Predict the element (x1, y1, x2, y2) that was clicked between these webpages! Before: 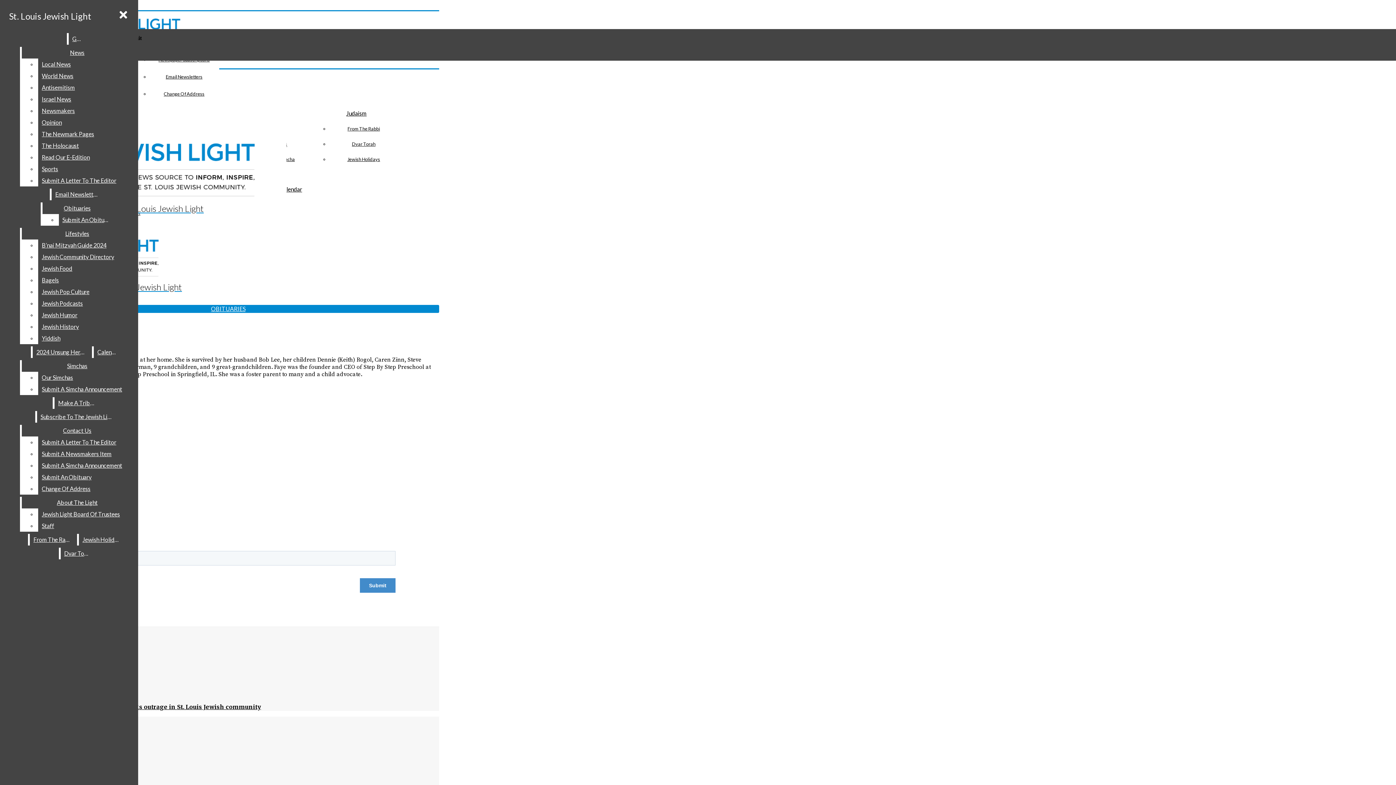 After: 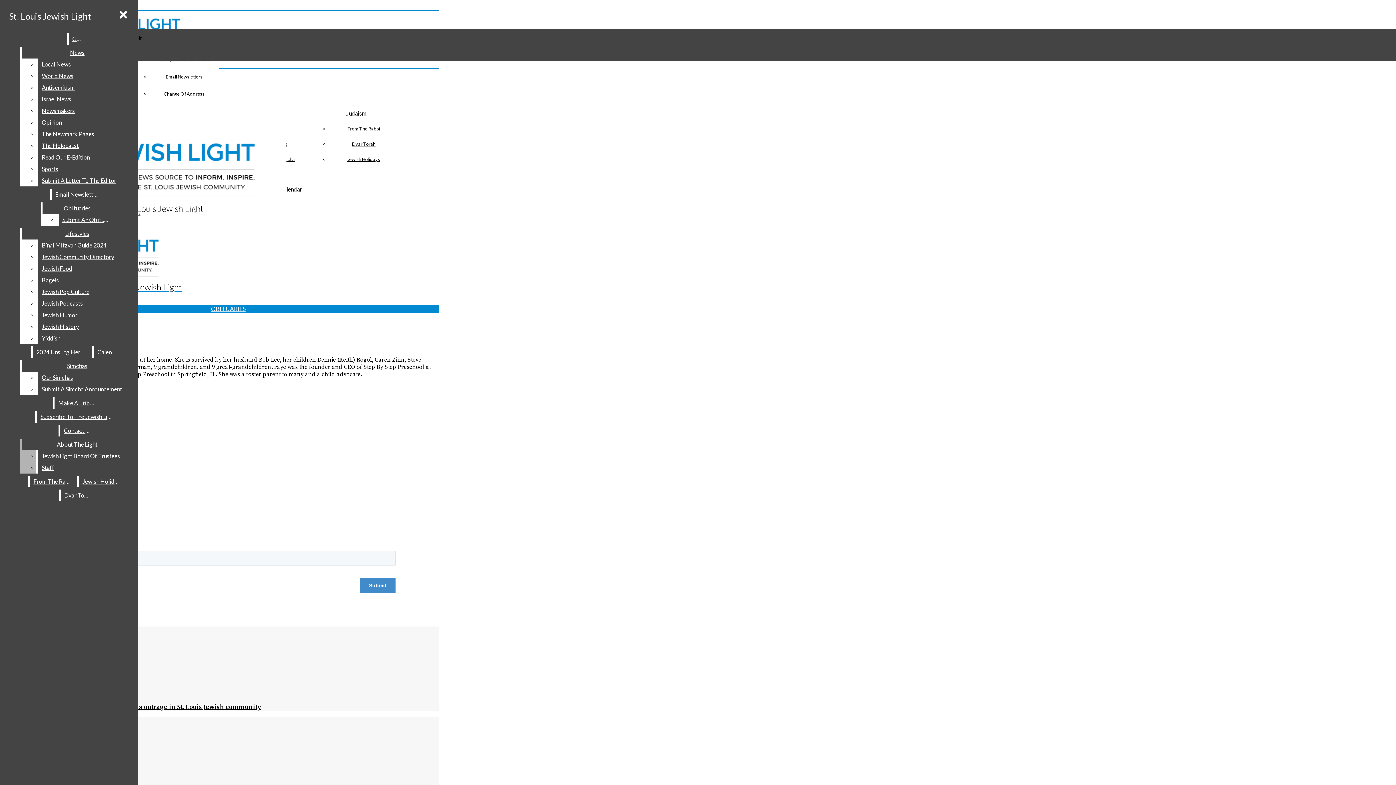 Action: label: Submit A Letter To The Editor bbox: (38, 436, 132, 448)